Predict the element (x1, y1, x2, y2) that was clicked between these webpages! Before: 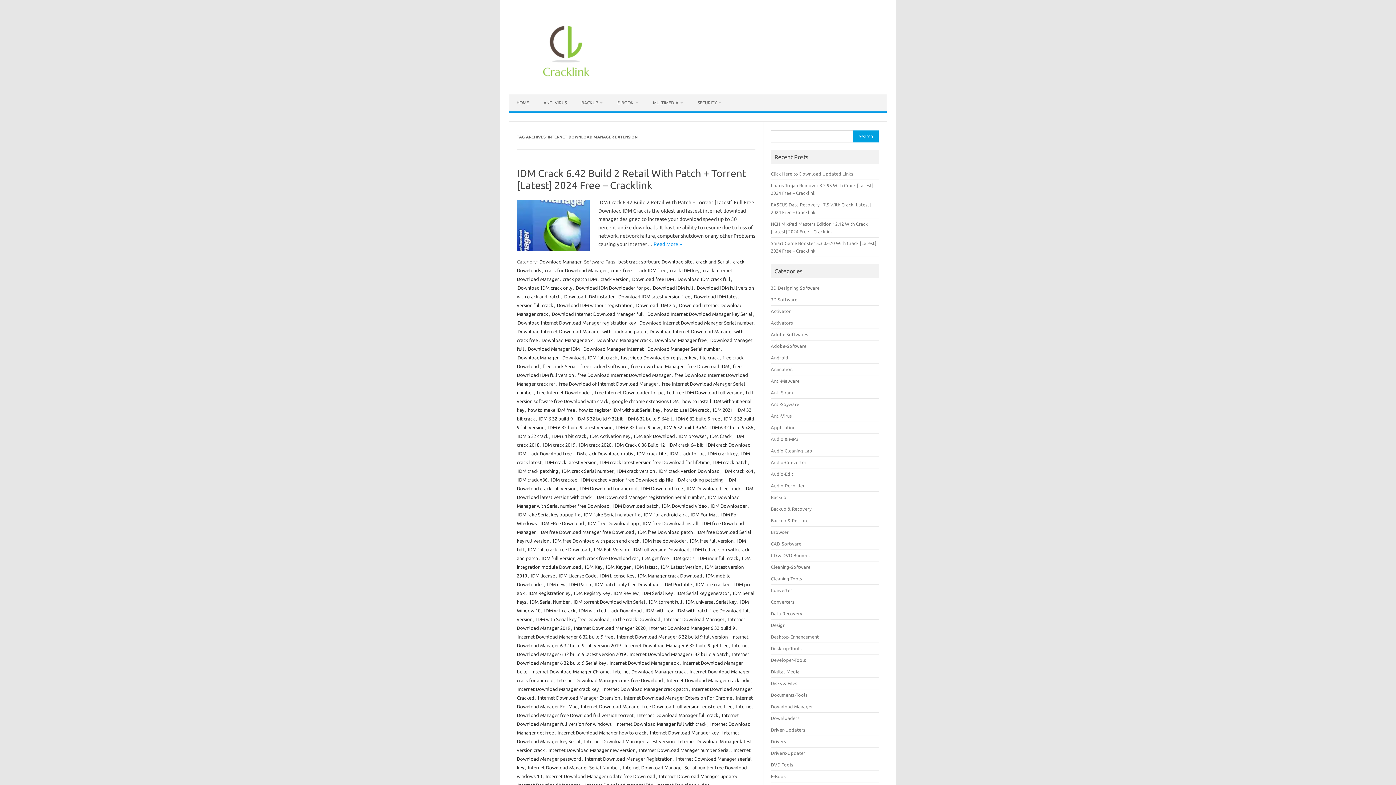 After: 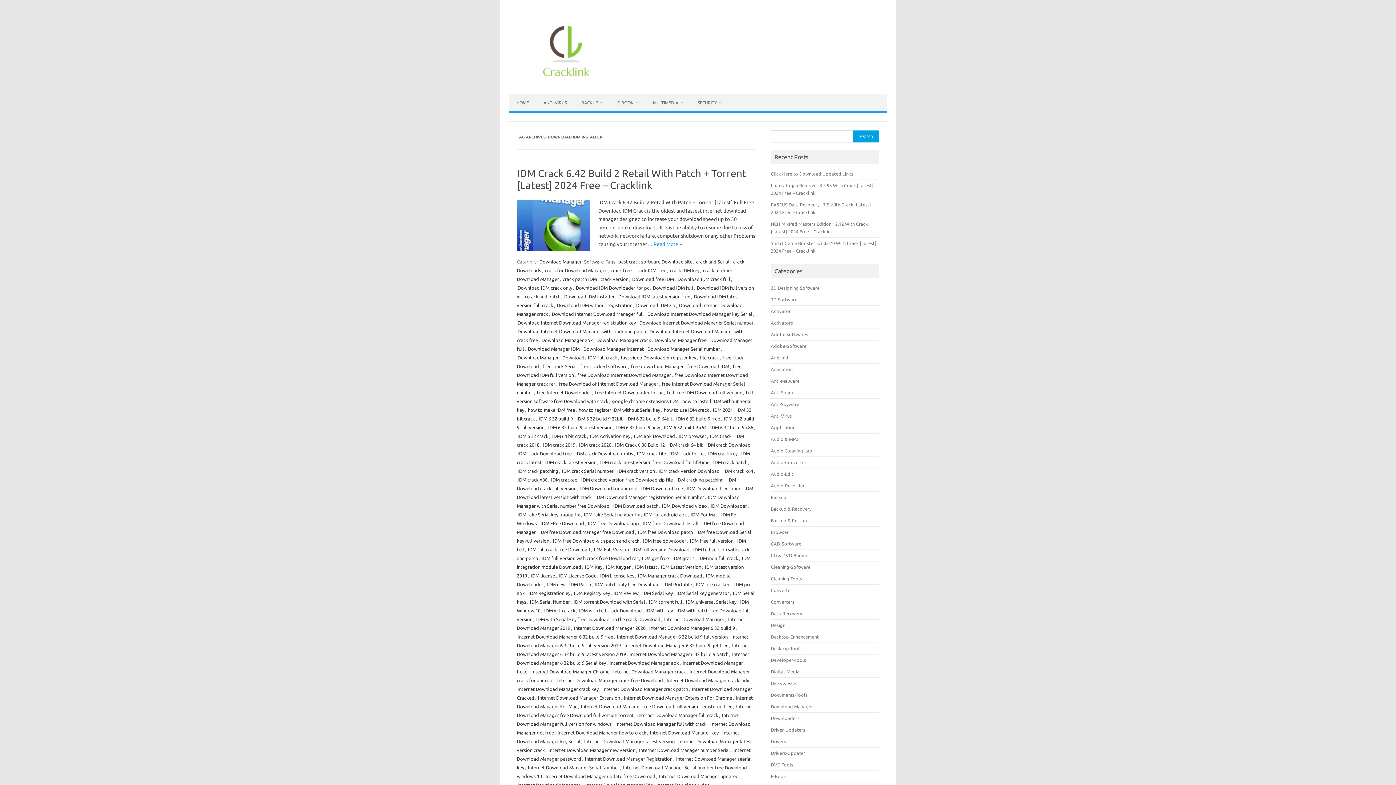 Action: bbox: (563, 293, 615, 300) label: Download IDM installer